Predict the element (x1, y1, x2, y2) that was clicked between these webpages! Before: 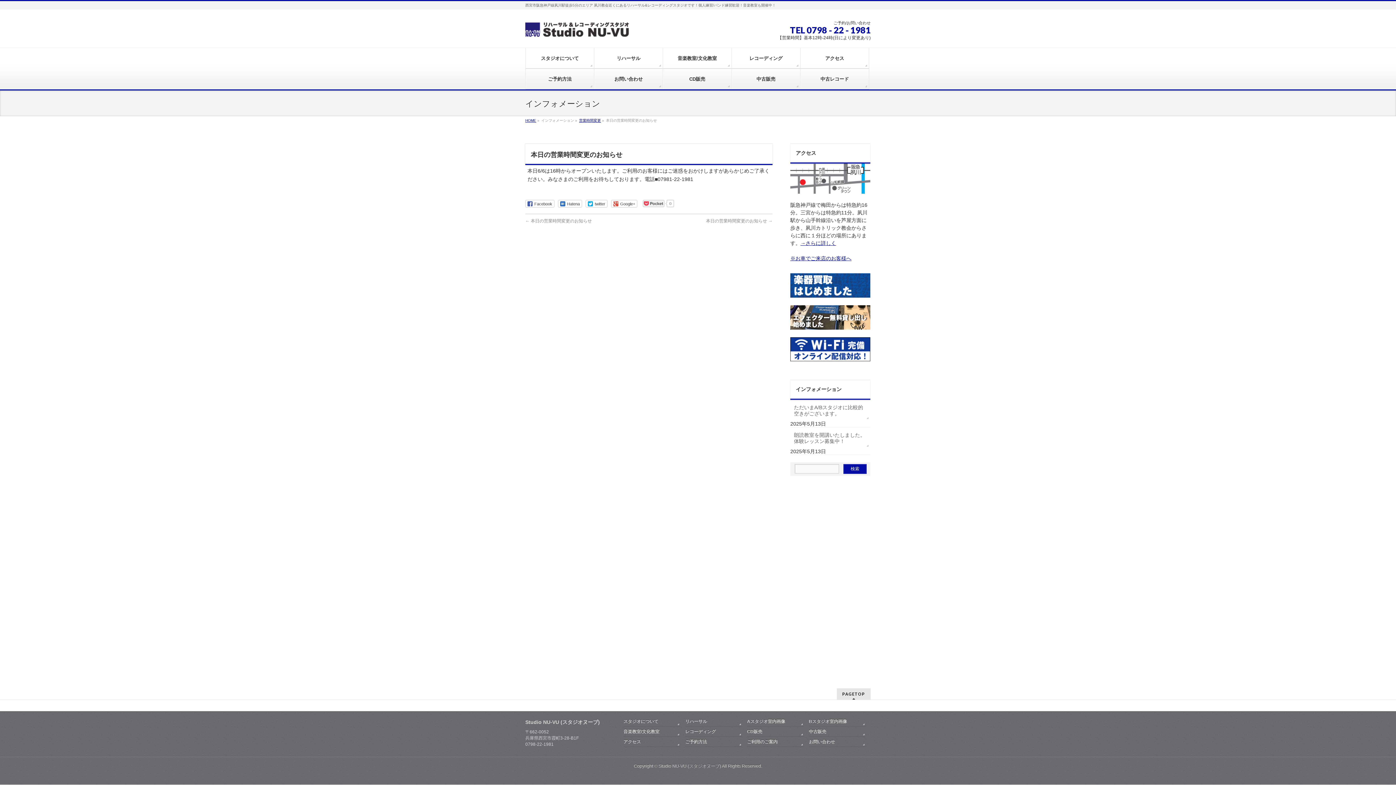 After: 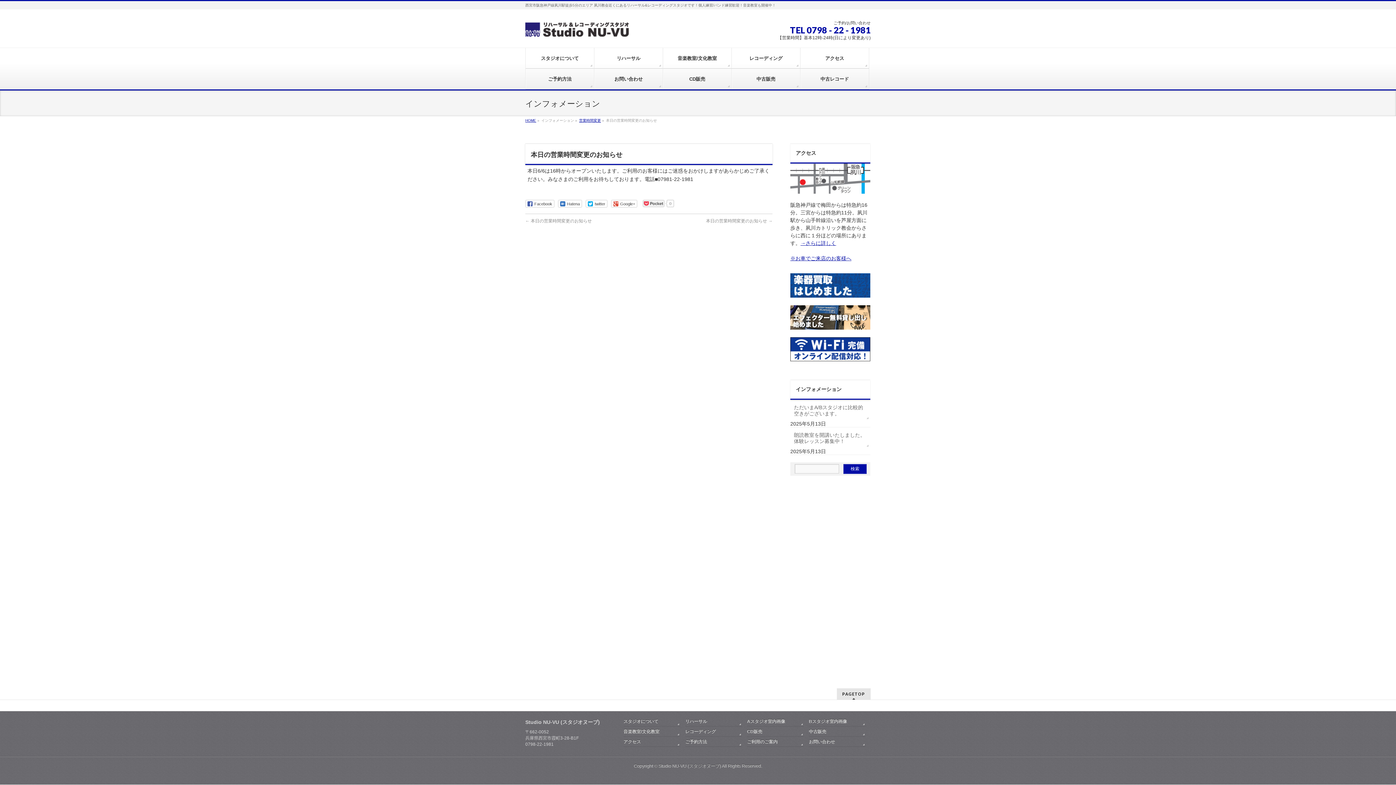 Action: bbox: (611, 200, 637, 207) label: Google+